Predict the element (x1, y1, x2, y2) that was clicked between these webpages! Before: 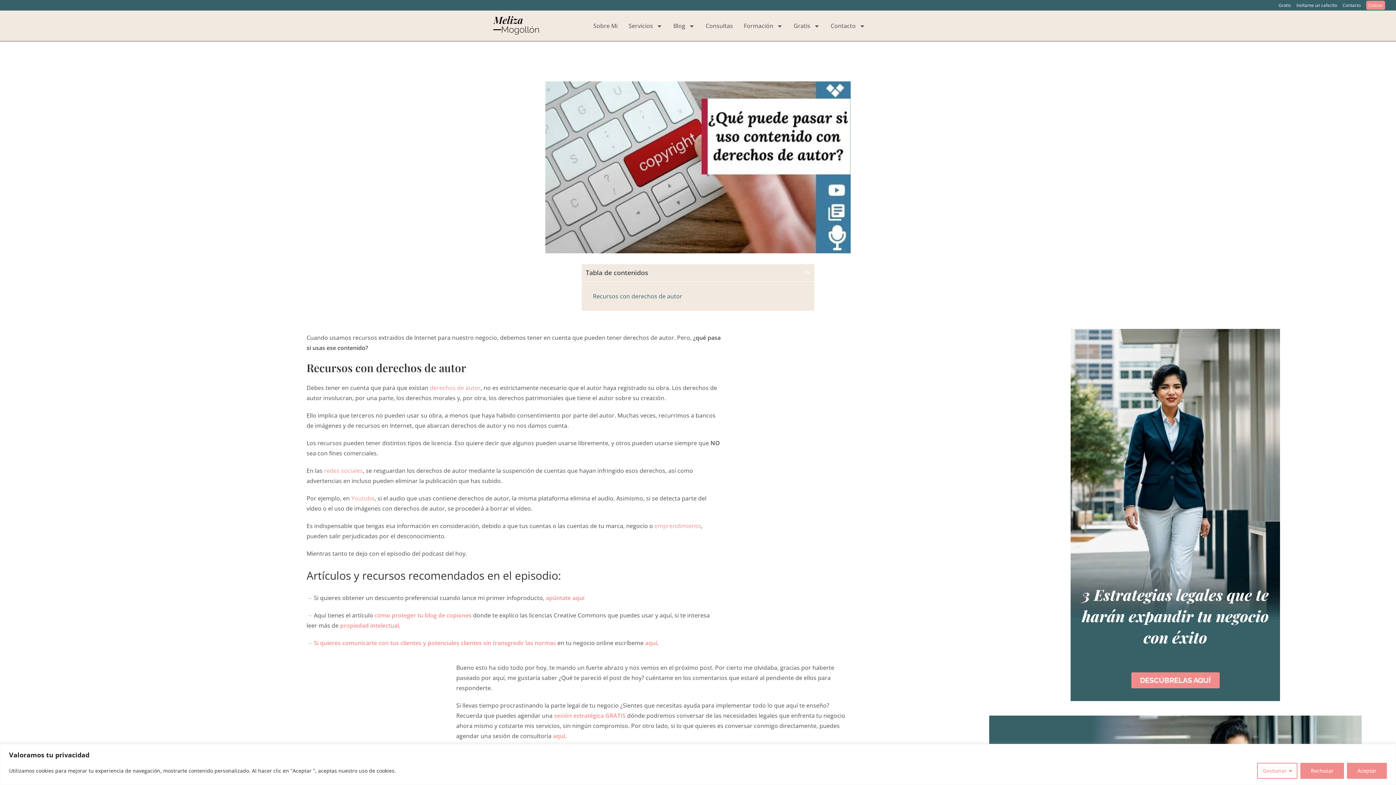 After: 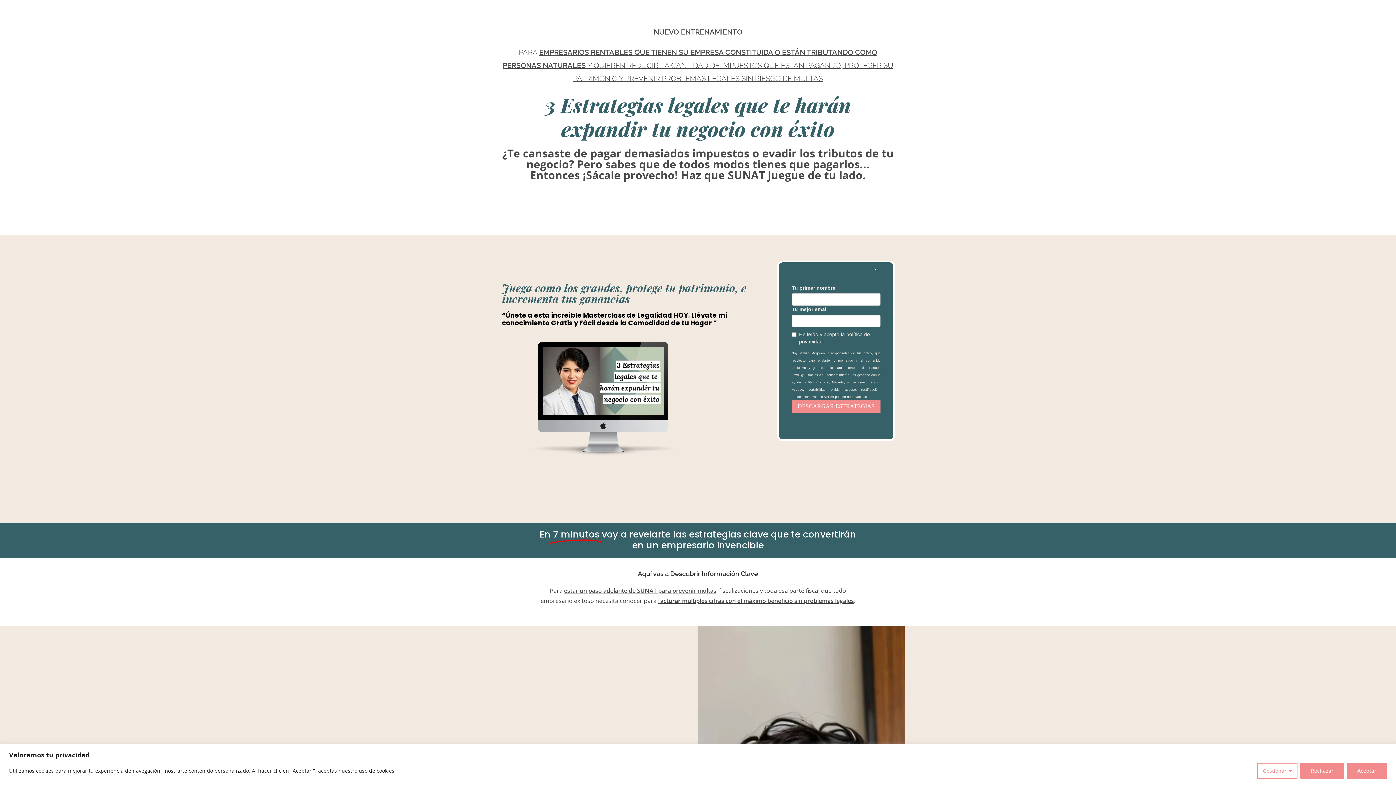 Action: label: Gratis bbox: (1278, 1, 1291, 9)